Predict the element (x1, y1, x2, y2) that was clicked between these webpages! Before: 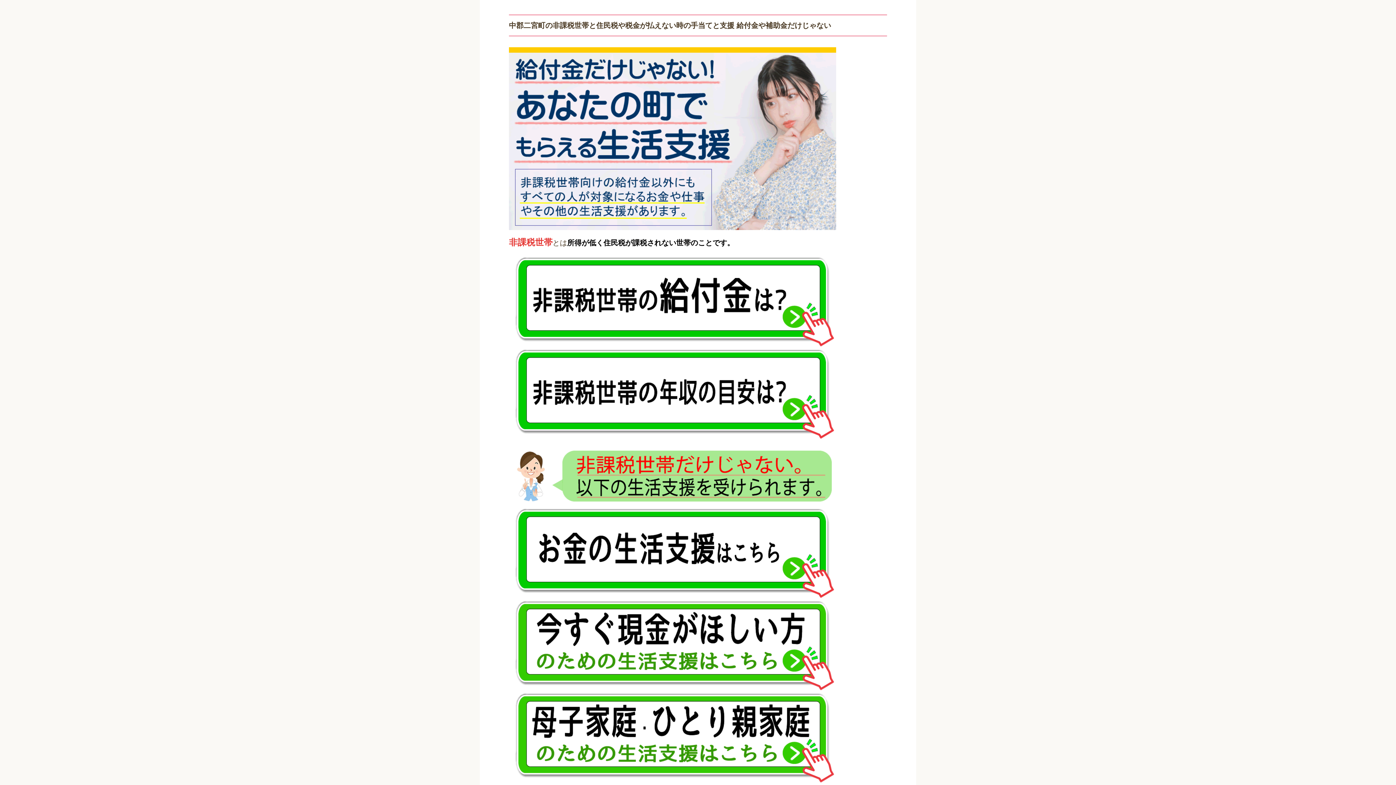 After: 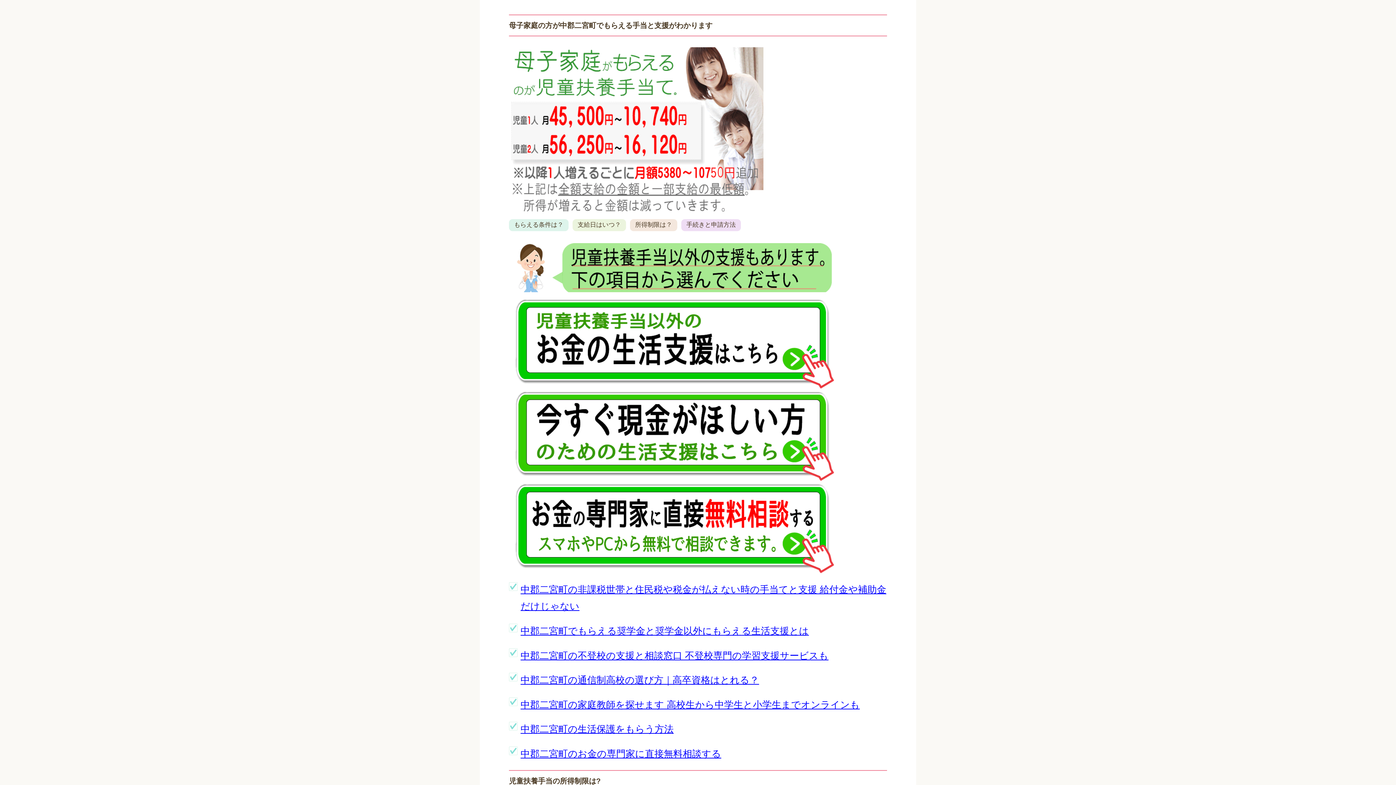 Action: bbox: (509, 770, 836, 780)